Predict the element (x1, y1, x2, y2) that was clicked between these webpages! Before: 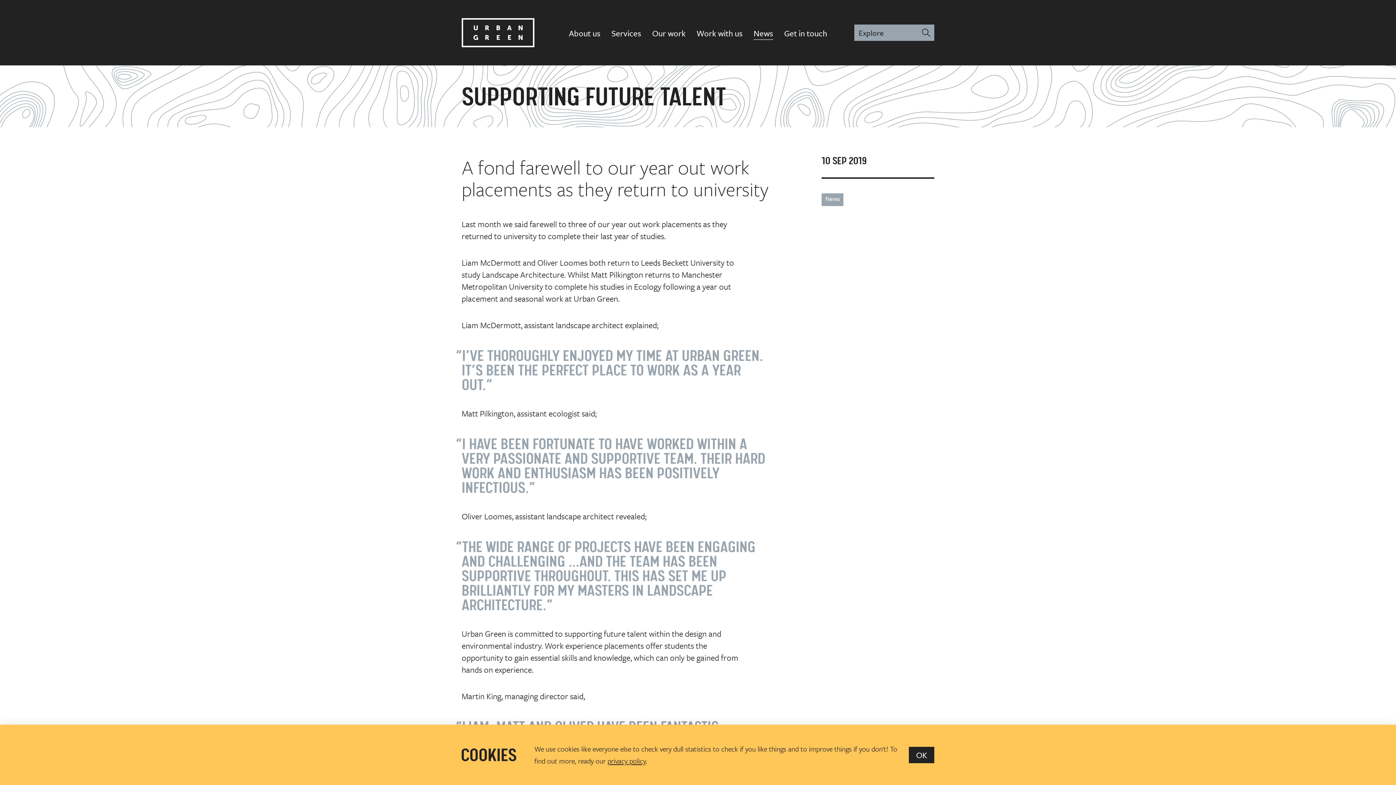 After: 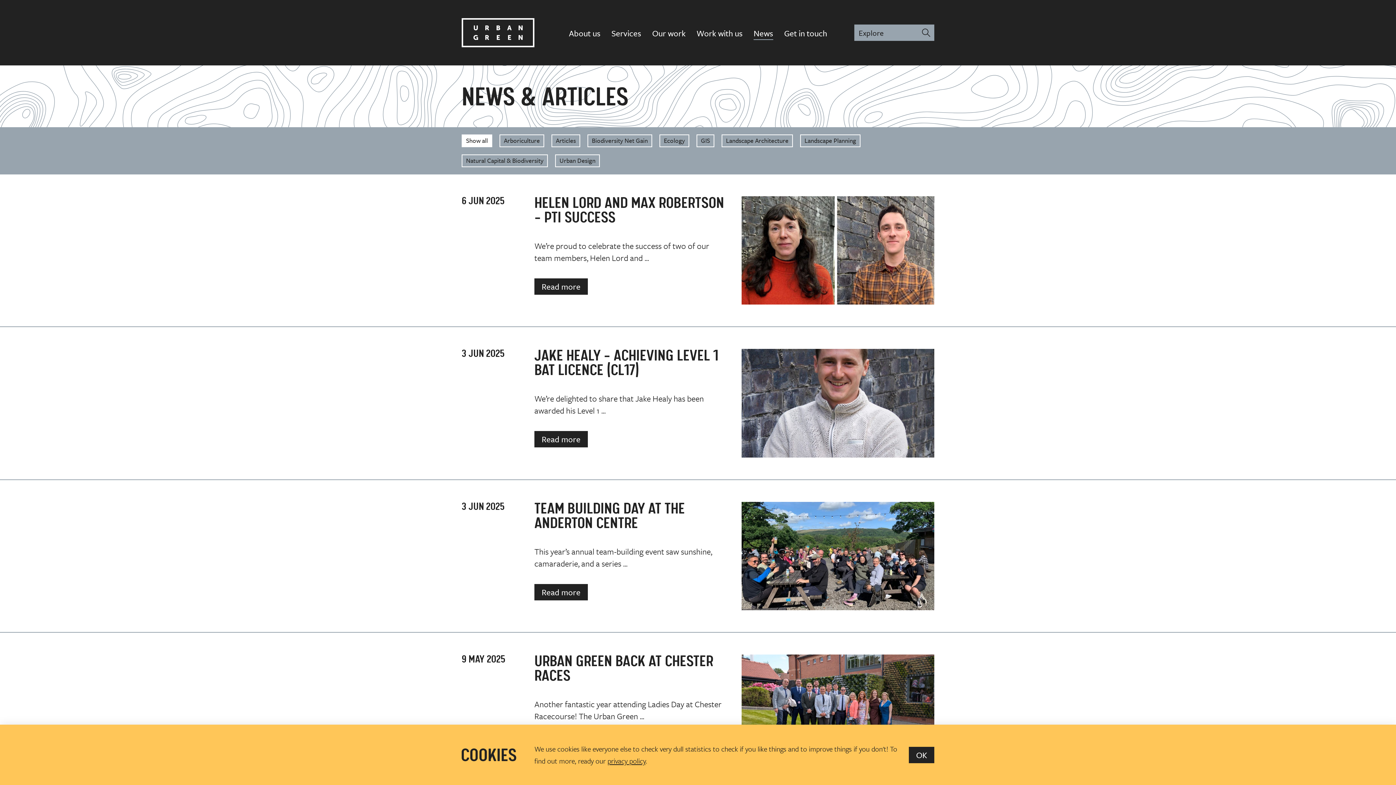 Action: label: News bbox: (821, 193, 843, 206)